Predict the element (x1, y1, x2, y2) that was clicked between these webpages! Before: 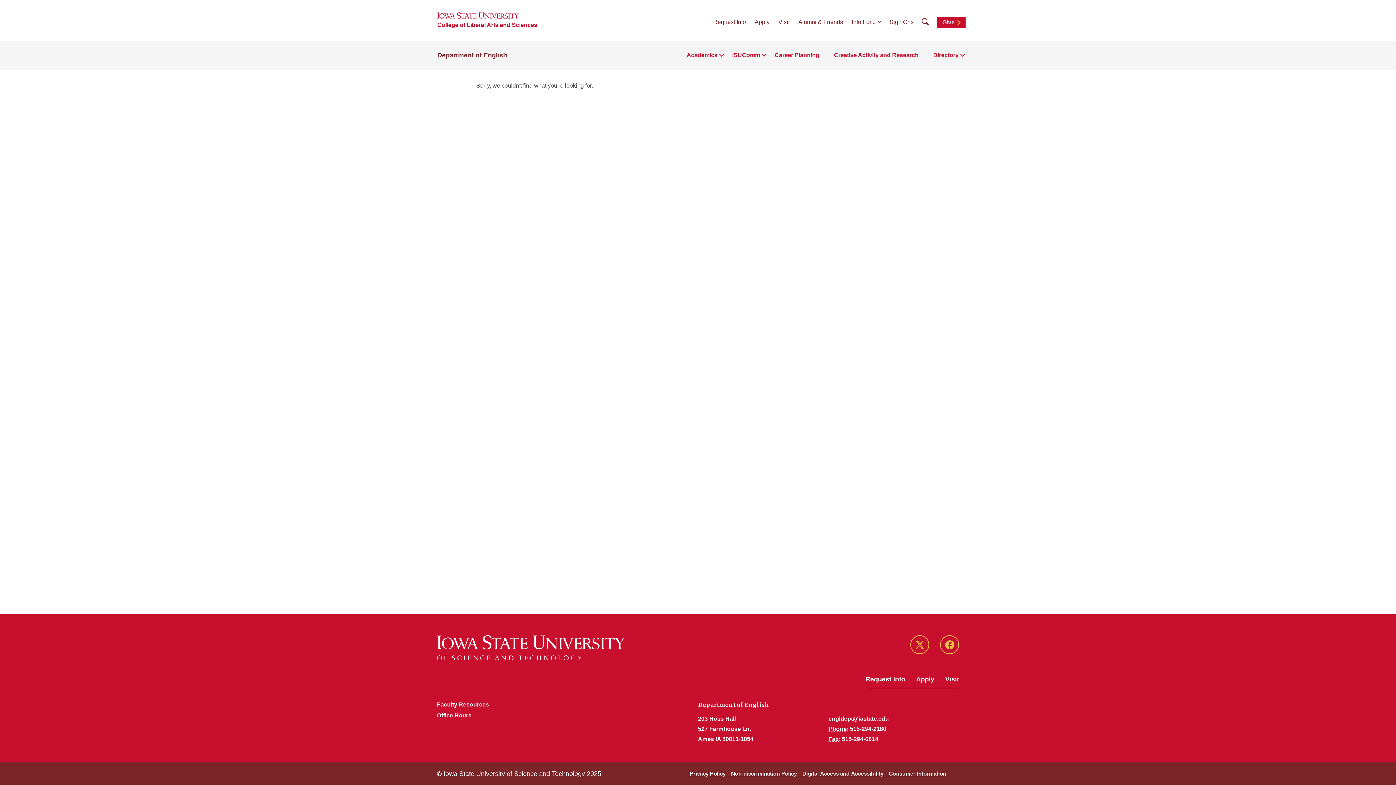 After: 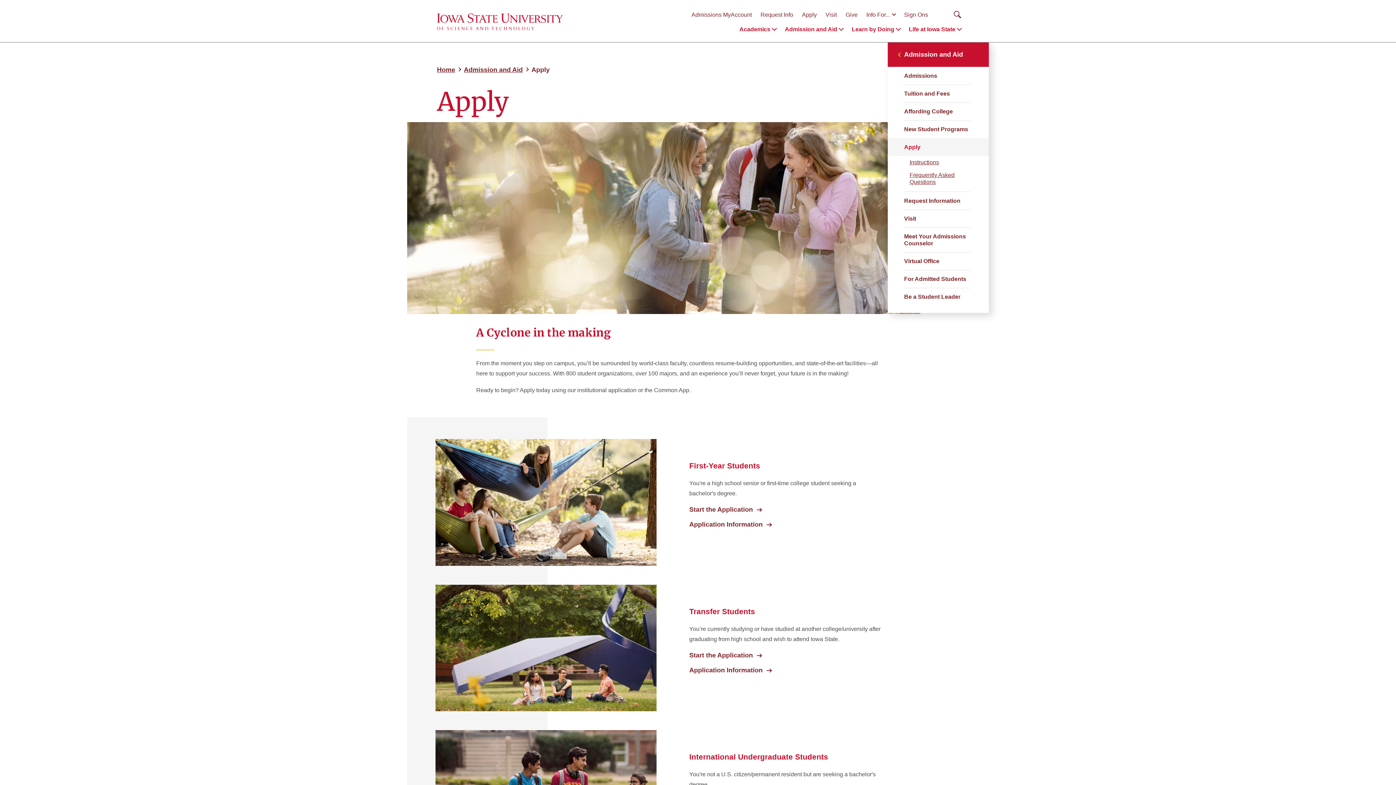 Action: bbox: (754, 18, 769, 24) label: Apply